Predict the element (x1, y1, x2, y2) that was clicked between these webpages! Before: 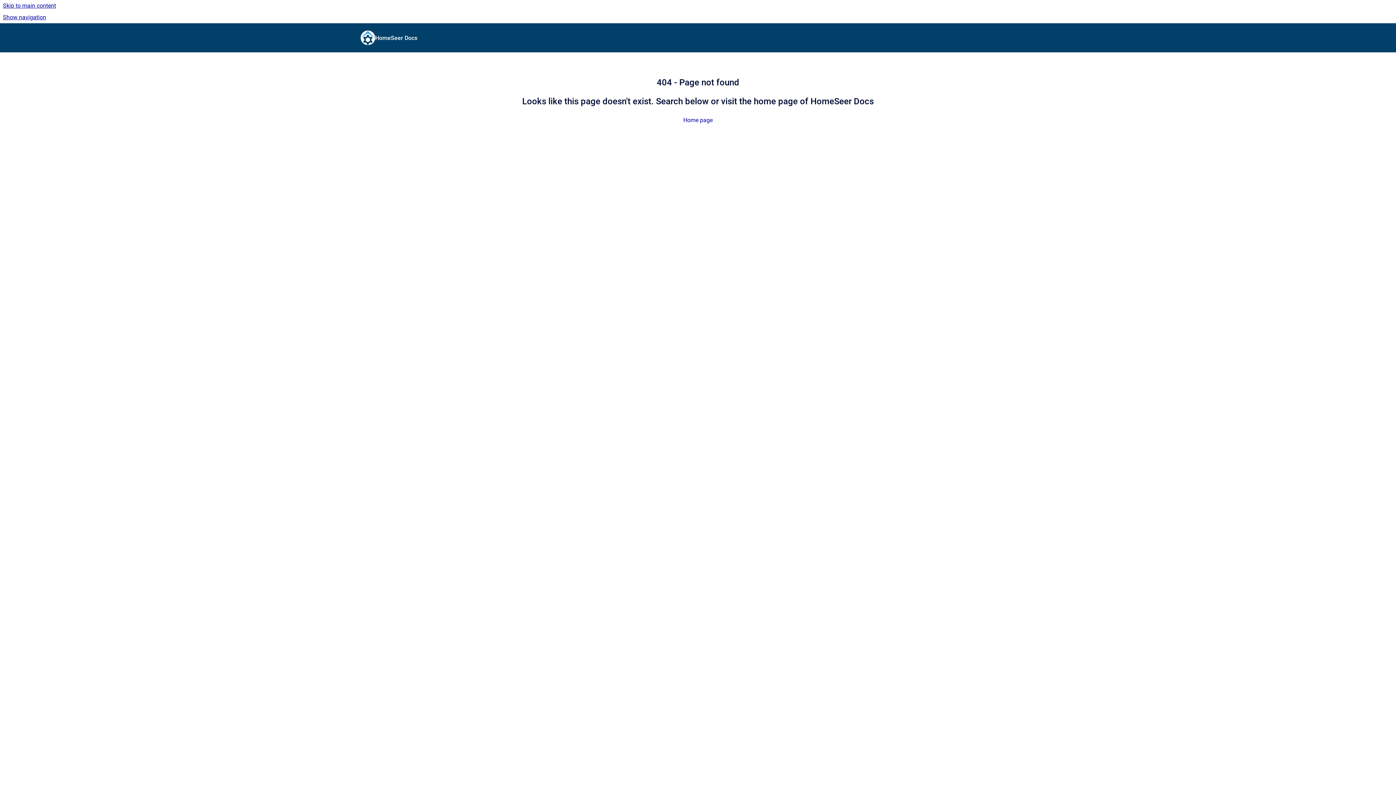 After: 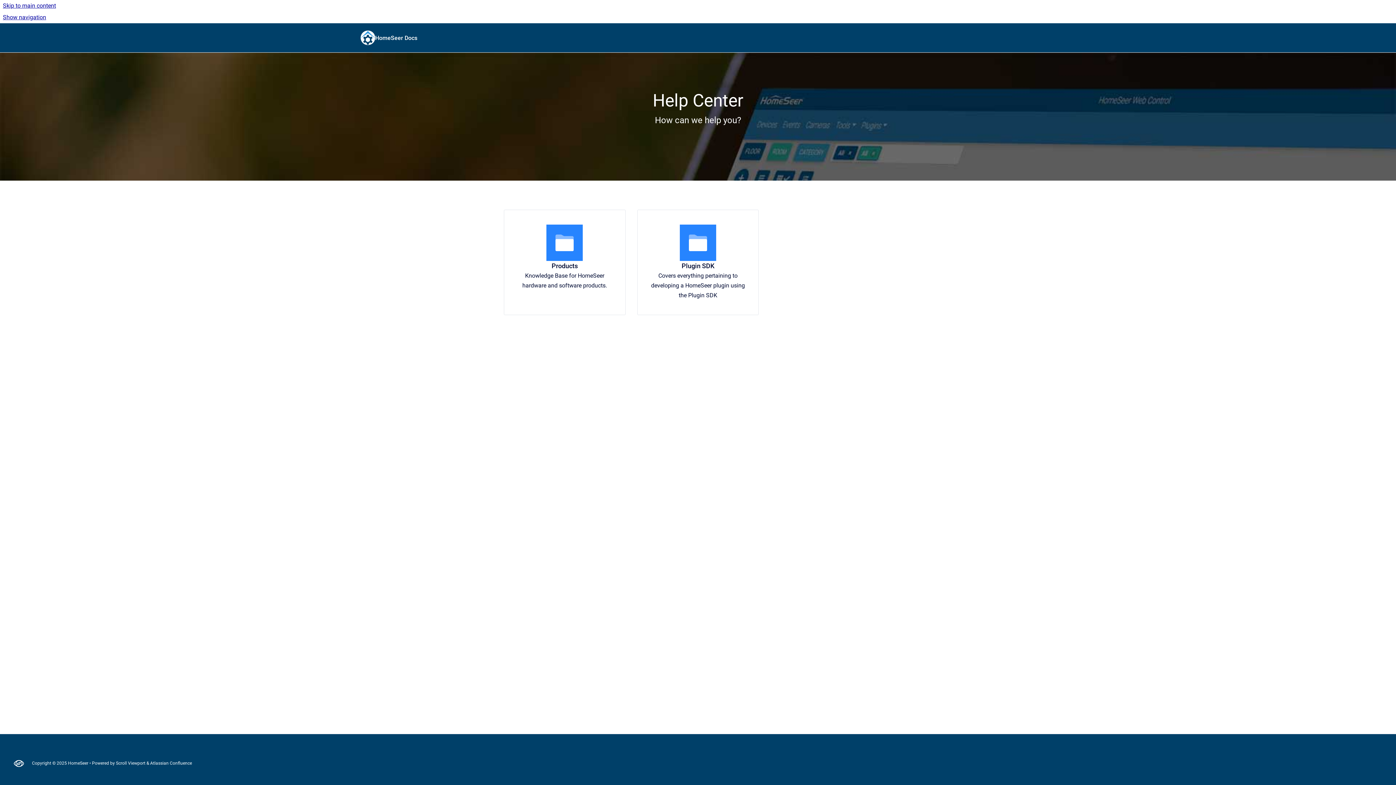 Action: bbox: (375, 28, 417, 47) label: HomeSeer Docs